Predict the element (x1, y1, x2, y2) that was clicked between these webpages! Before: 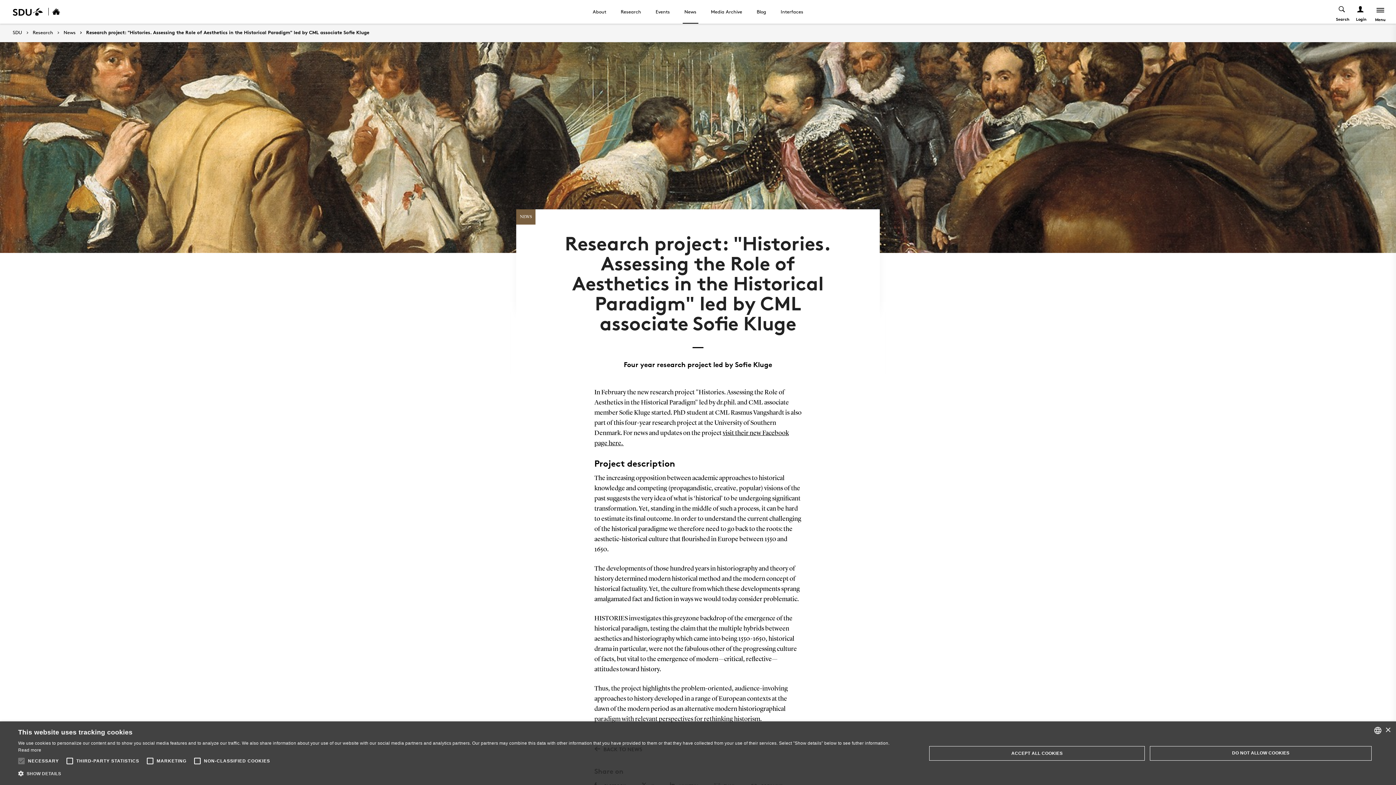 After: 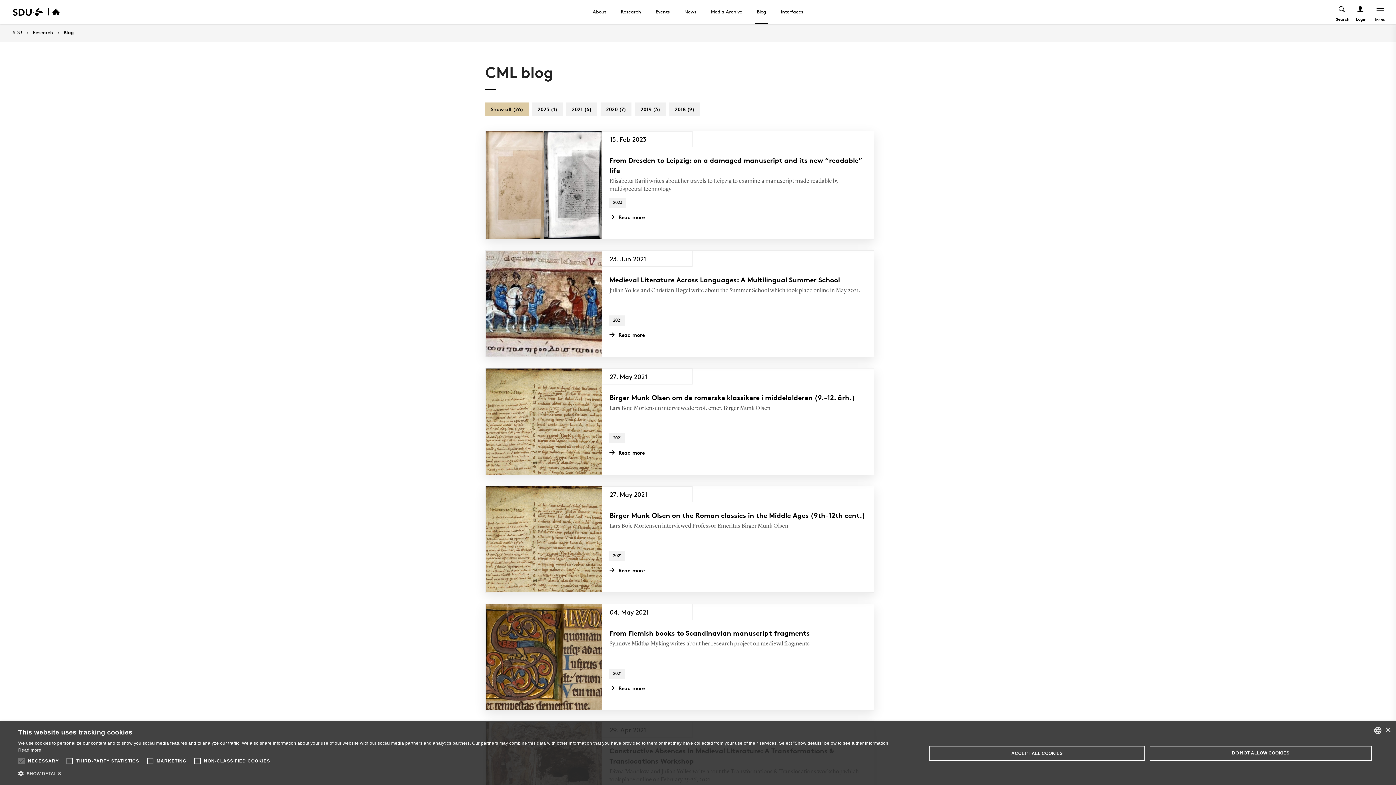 Action: bbox: (755, 0, 768, 23) label: Blog